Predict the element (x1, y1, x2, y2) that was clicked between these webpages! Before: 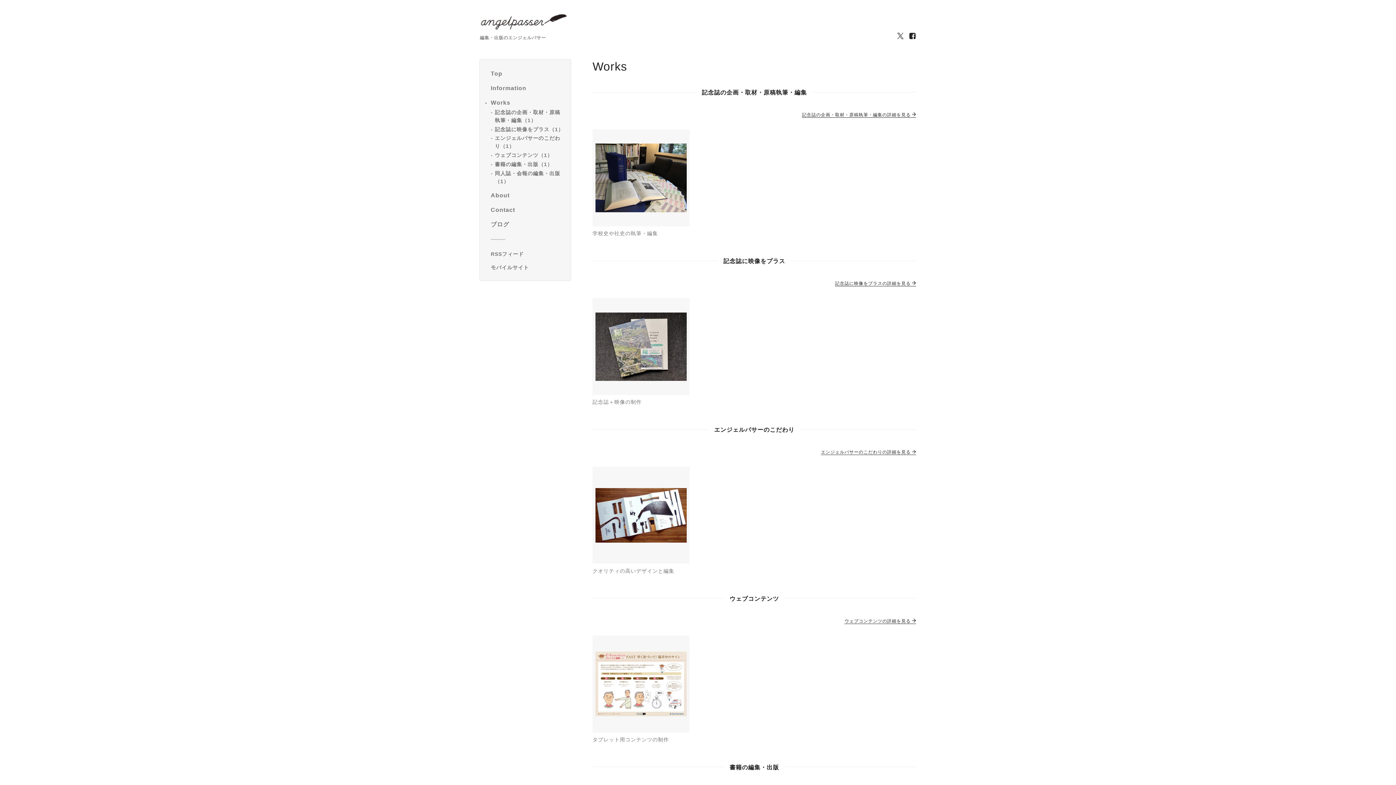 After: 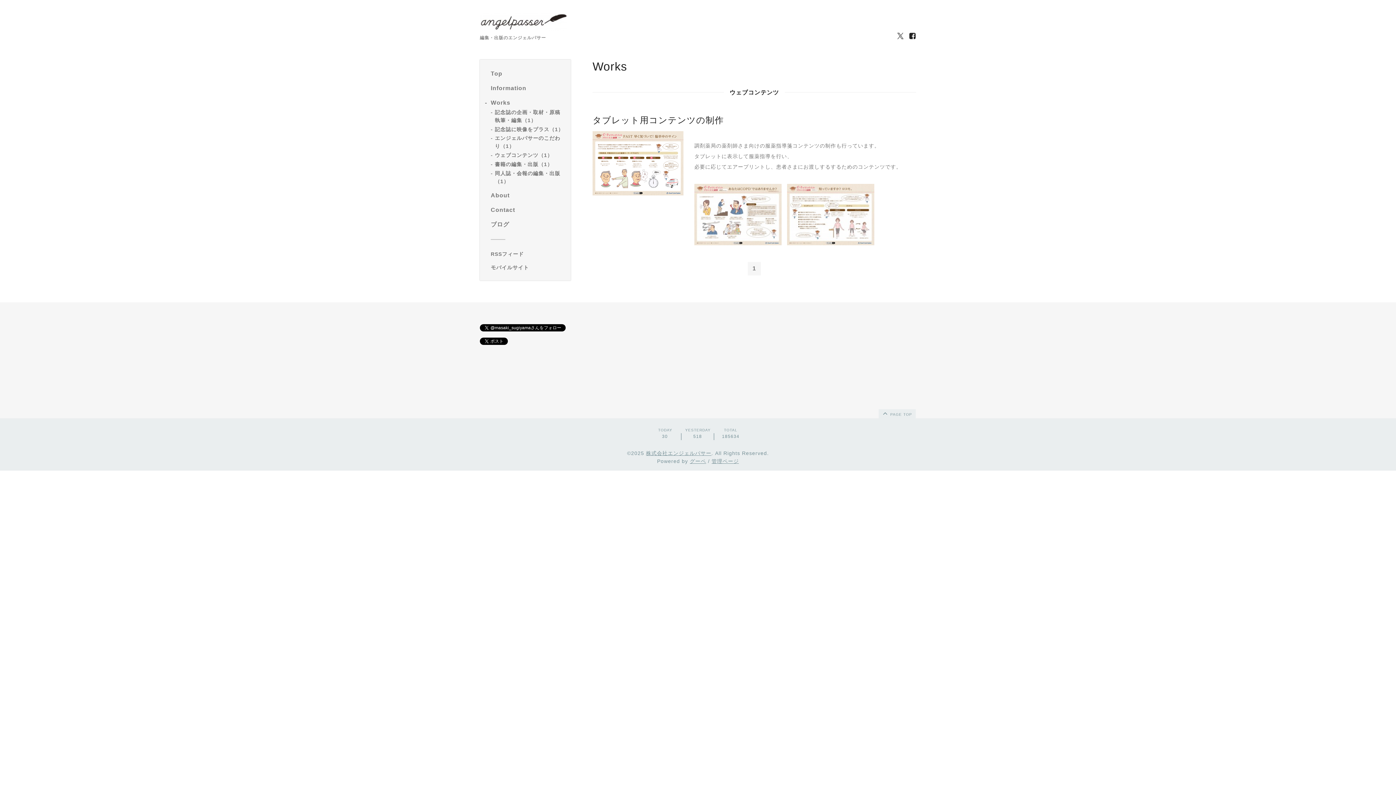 Action: bbox: (494, 152, 552, 158) label: ウェブコンテンツ（1）